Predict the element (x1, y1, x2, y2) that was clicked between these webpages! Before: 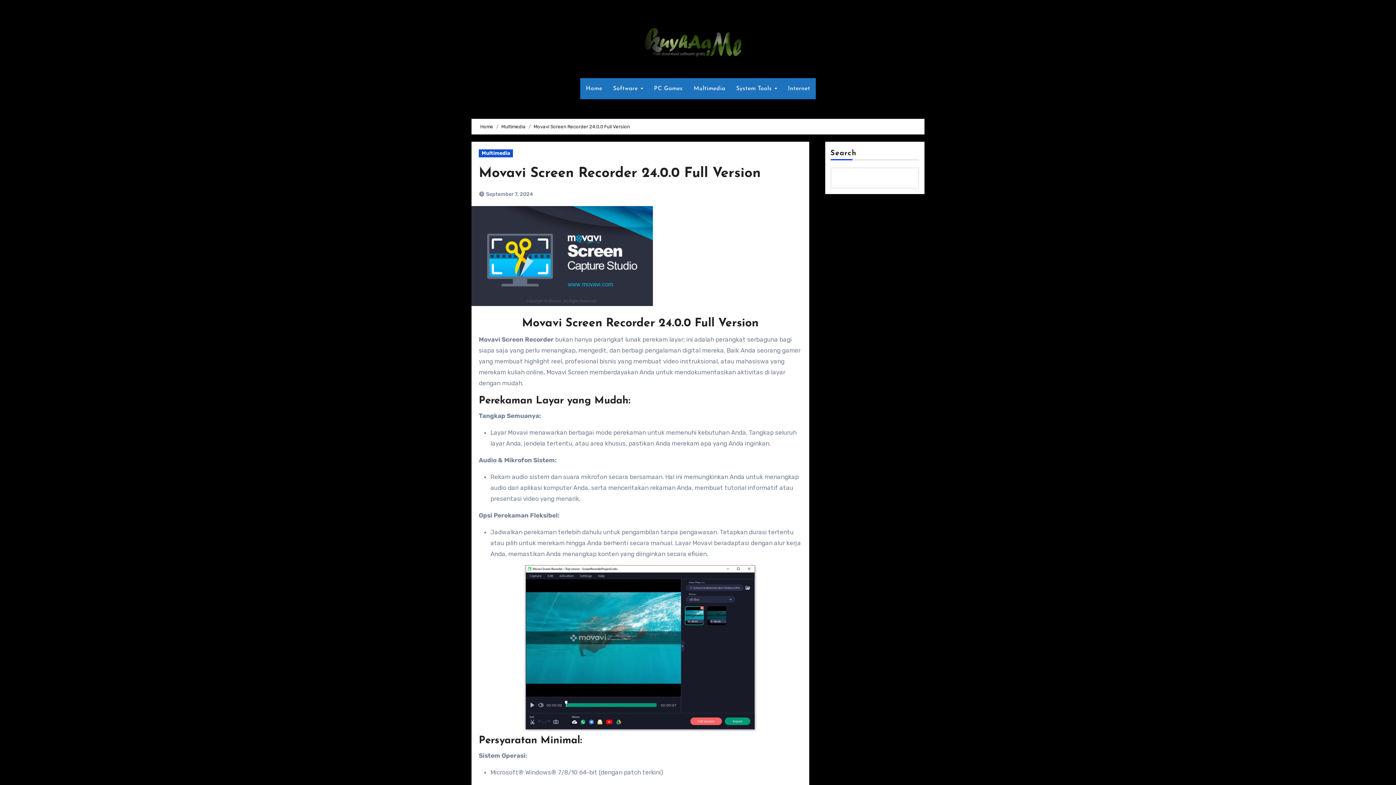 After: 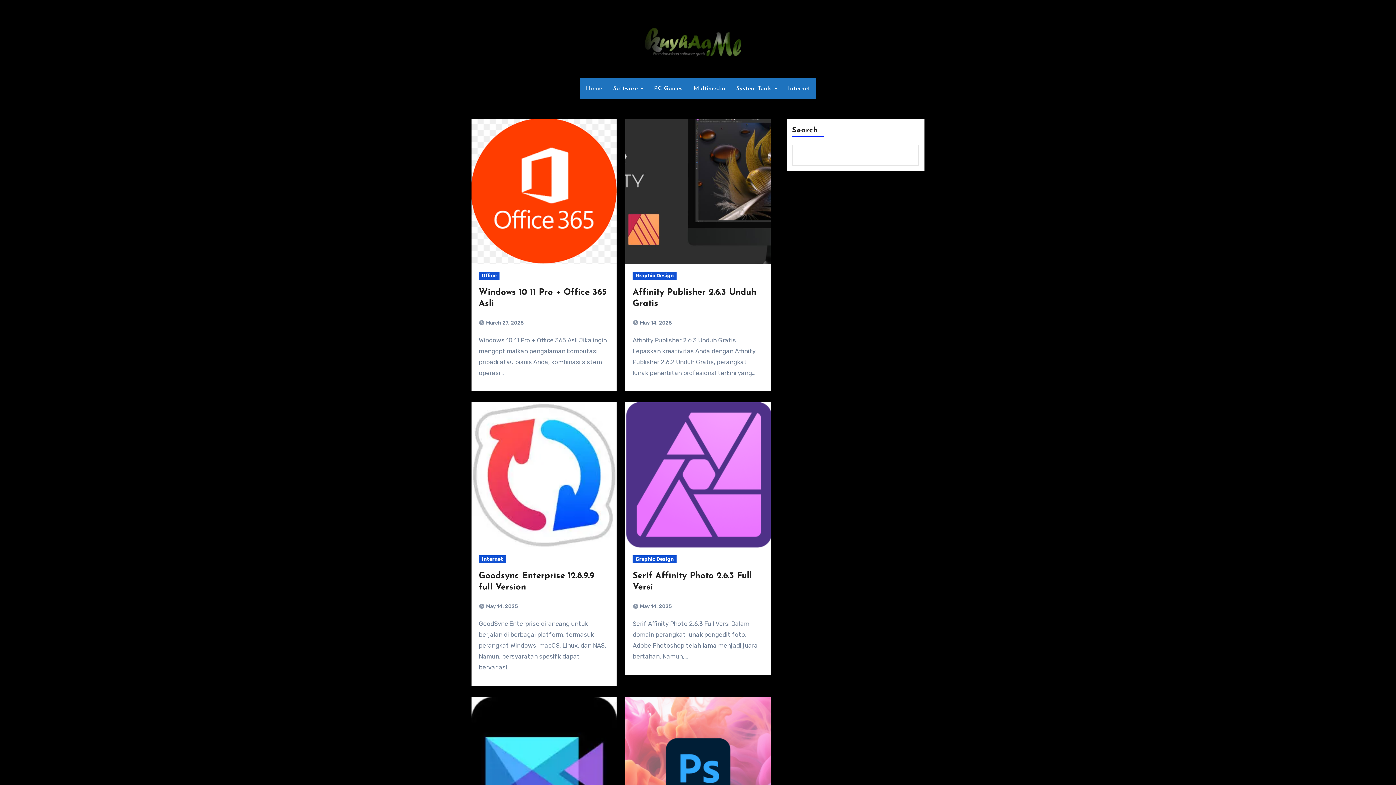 Action: label: Home bbox: (580, 78, 607, 99)